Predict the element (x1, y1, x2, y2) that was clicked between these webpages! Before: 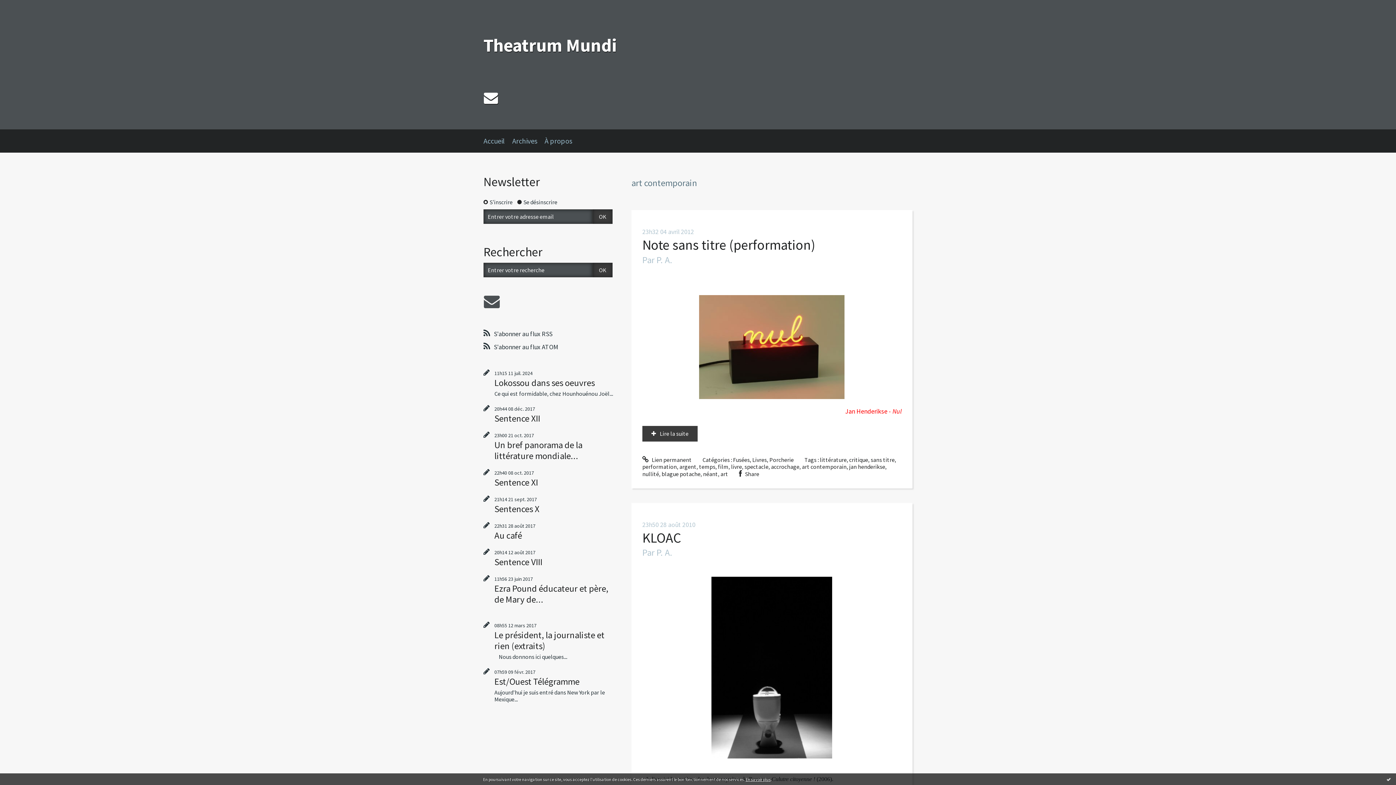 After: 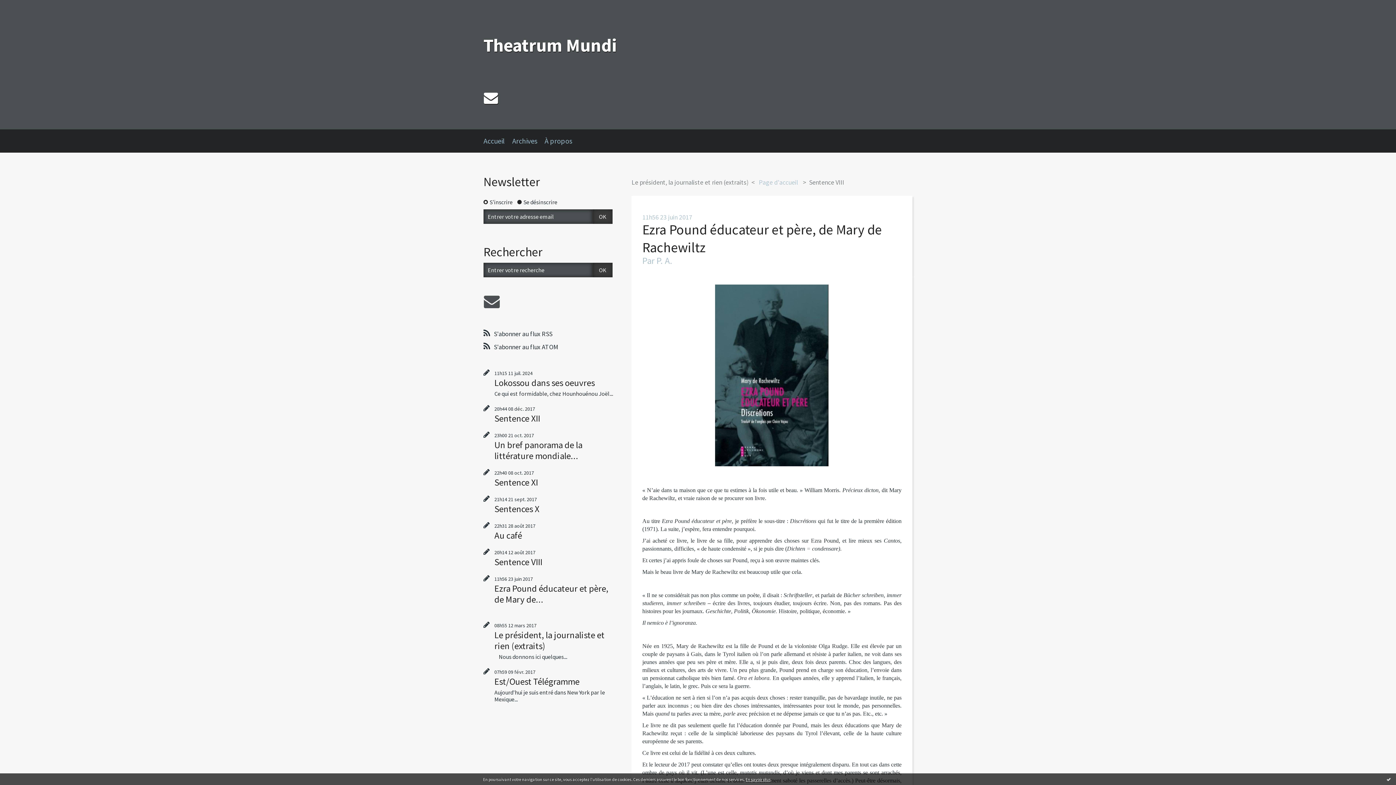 Action: label: Ezra Pound éducateur et père, de Mary de... bbox: (494, 582, 608, 605)